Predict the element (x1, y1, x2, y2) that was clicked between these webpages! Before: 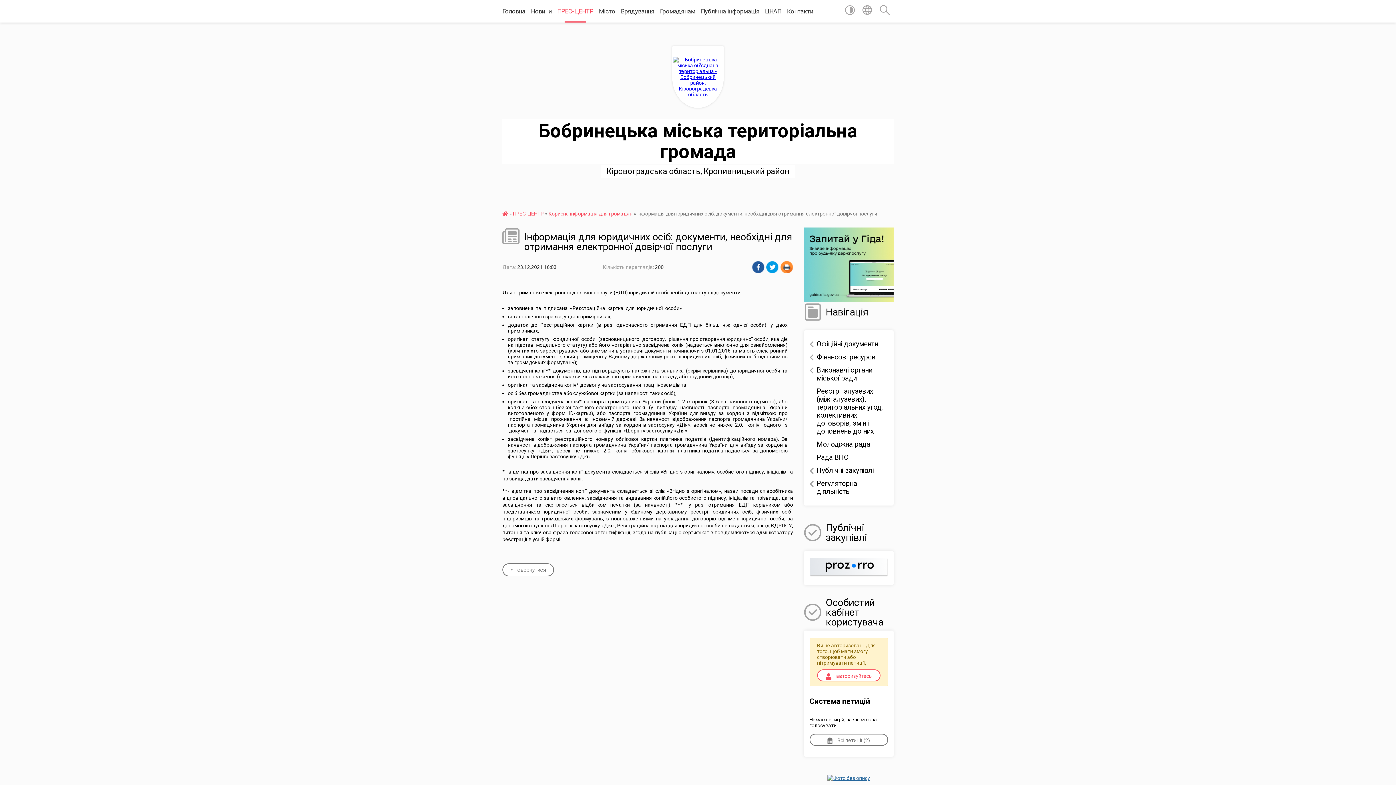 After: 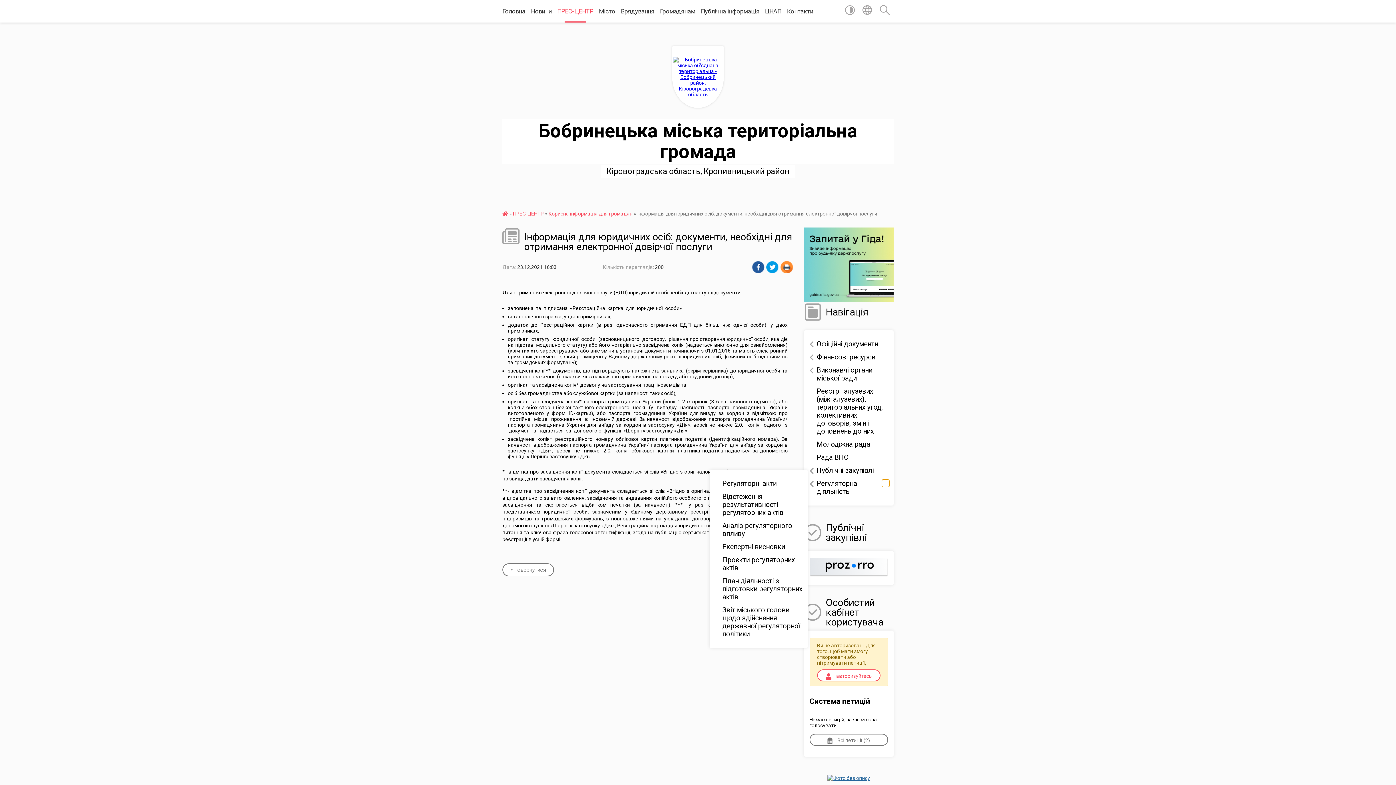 Action: bbox: (882, 480, 889, 487) label: Показати підменю